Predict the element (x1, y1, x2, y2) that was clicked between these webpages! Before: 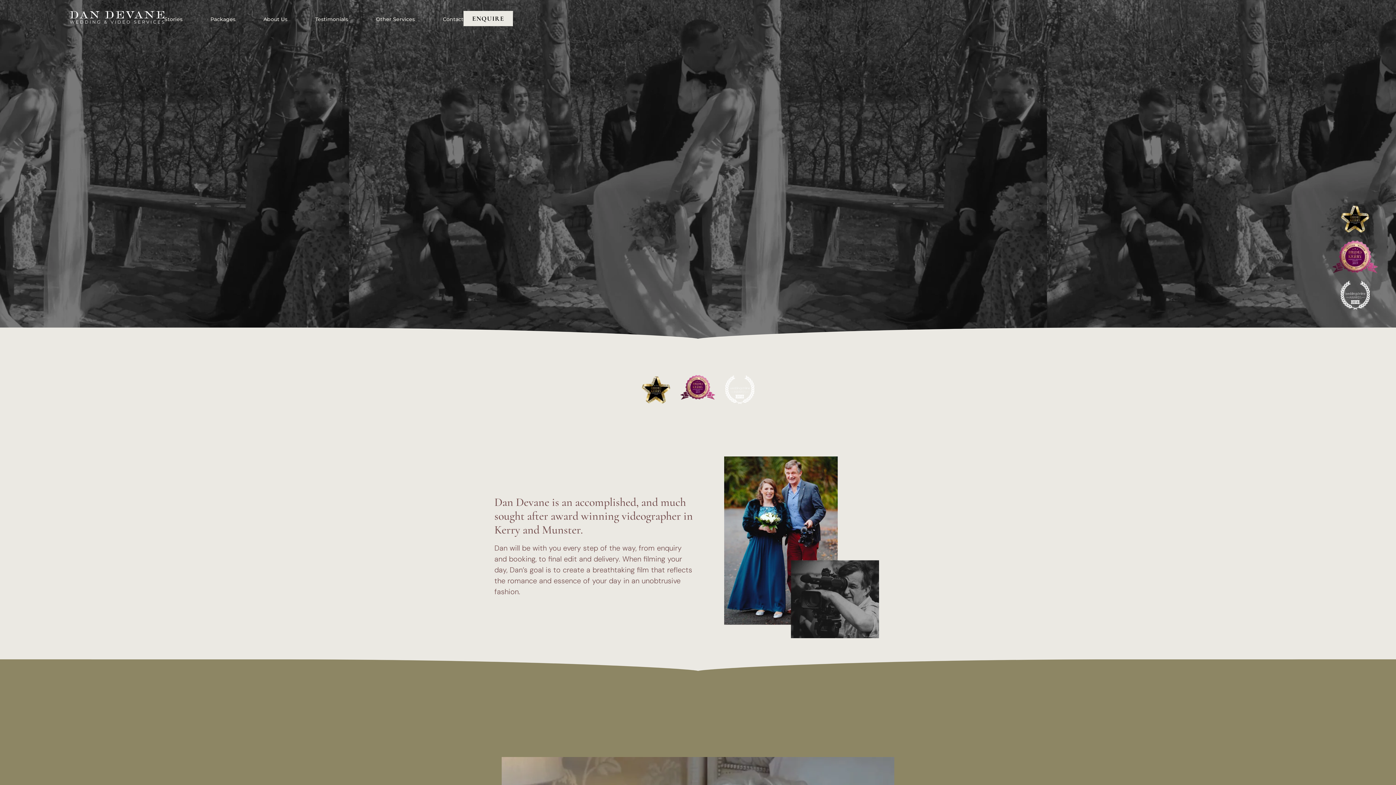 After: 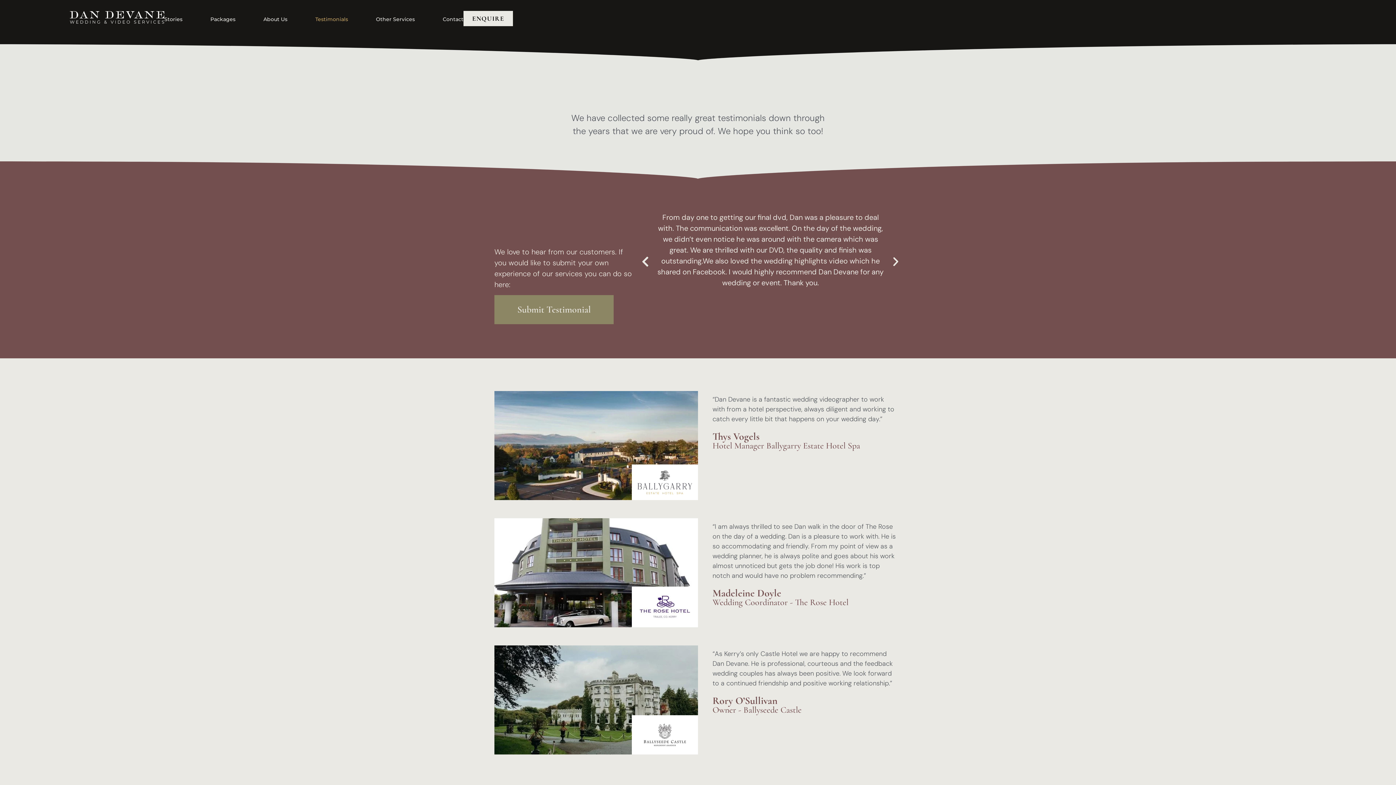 Action: bbox: (315, 10, 348, 27) label: Testimonials